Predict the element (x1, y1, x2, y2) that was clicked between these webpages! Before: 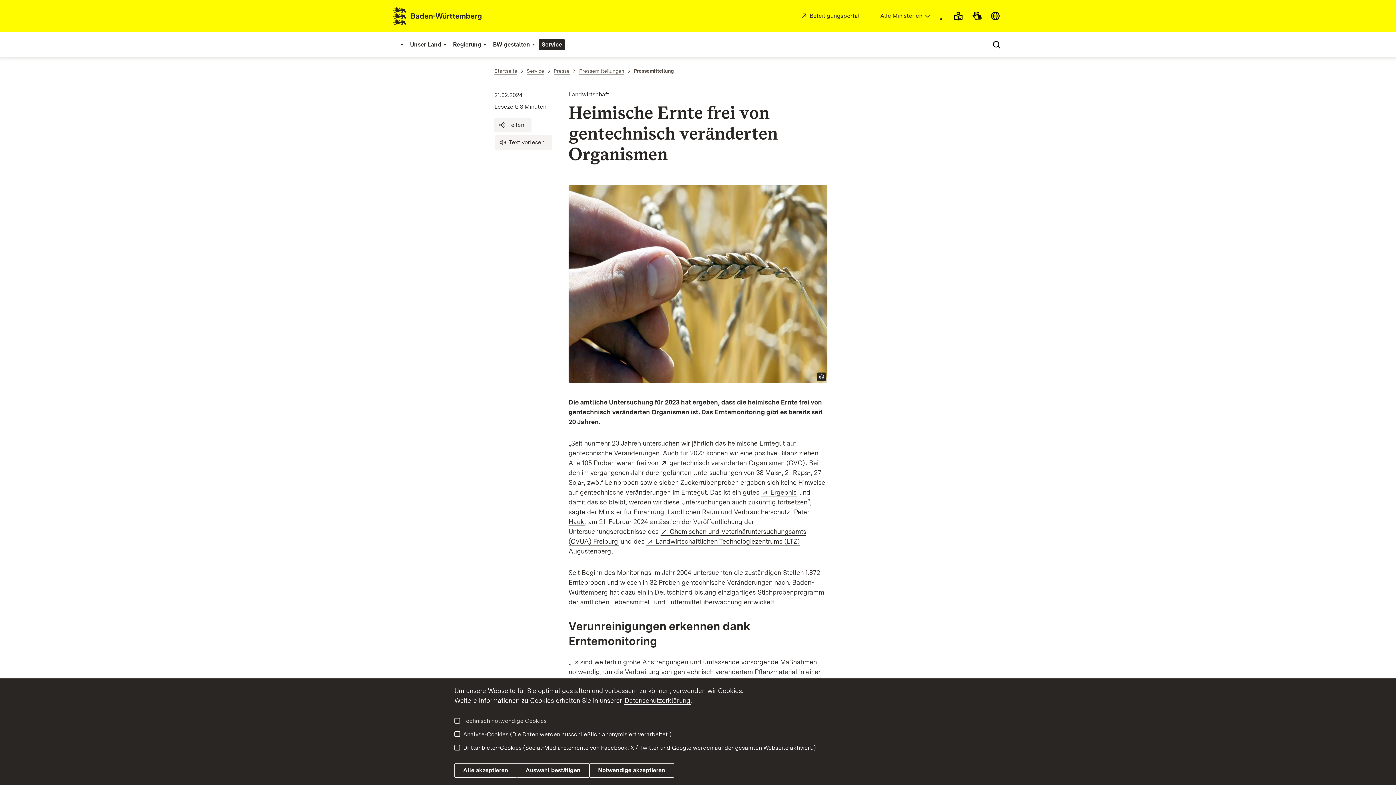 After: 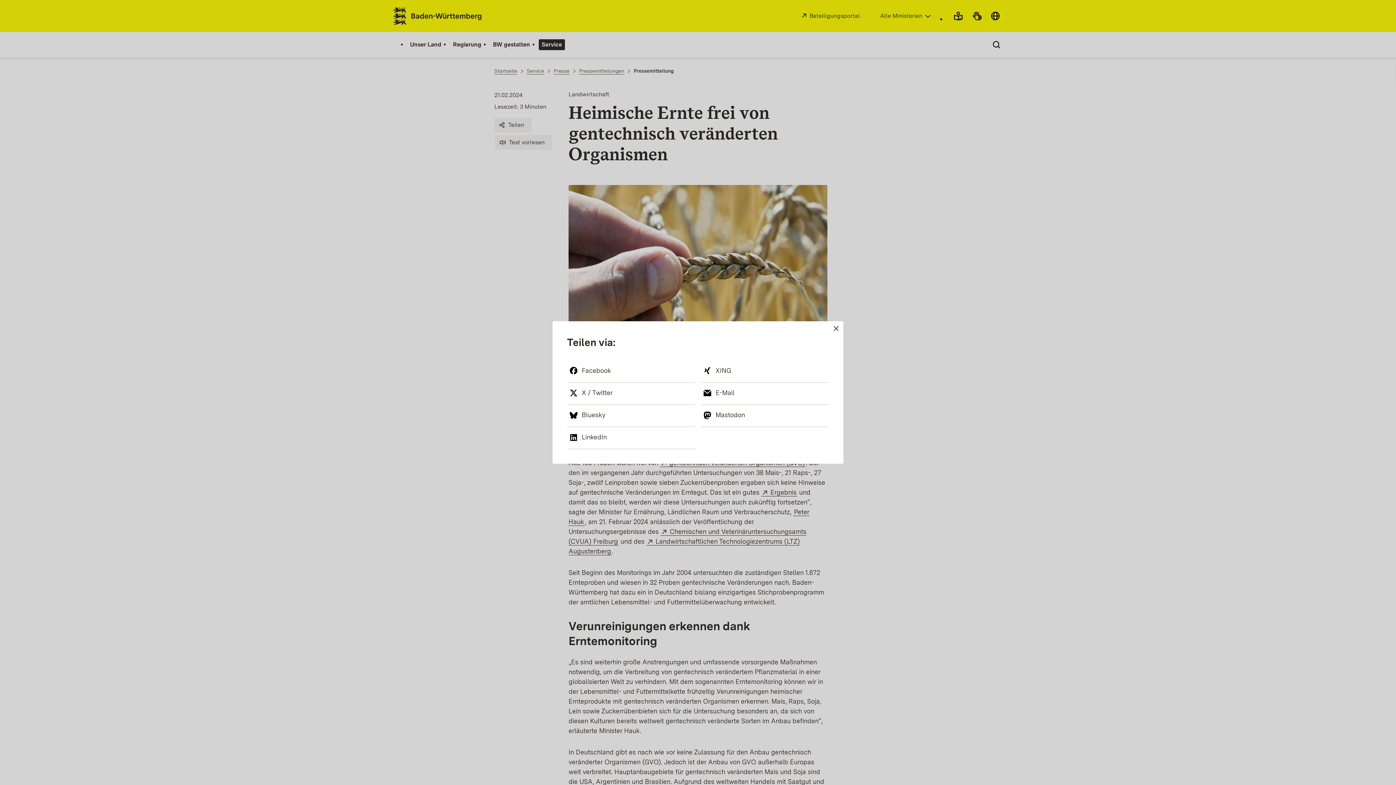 Action: bbox: (494, 117, 531, 132) label: Teilen